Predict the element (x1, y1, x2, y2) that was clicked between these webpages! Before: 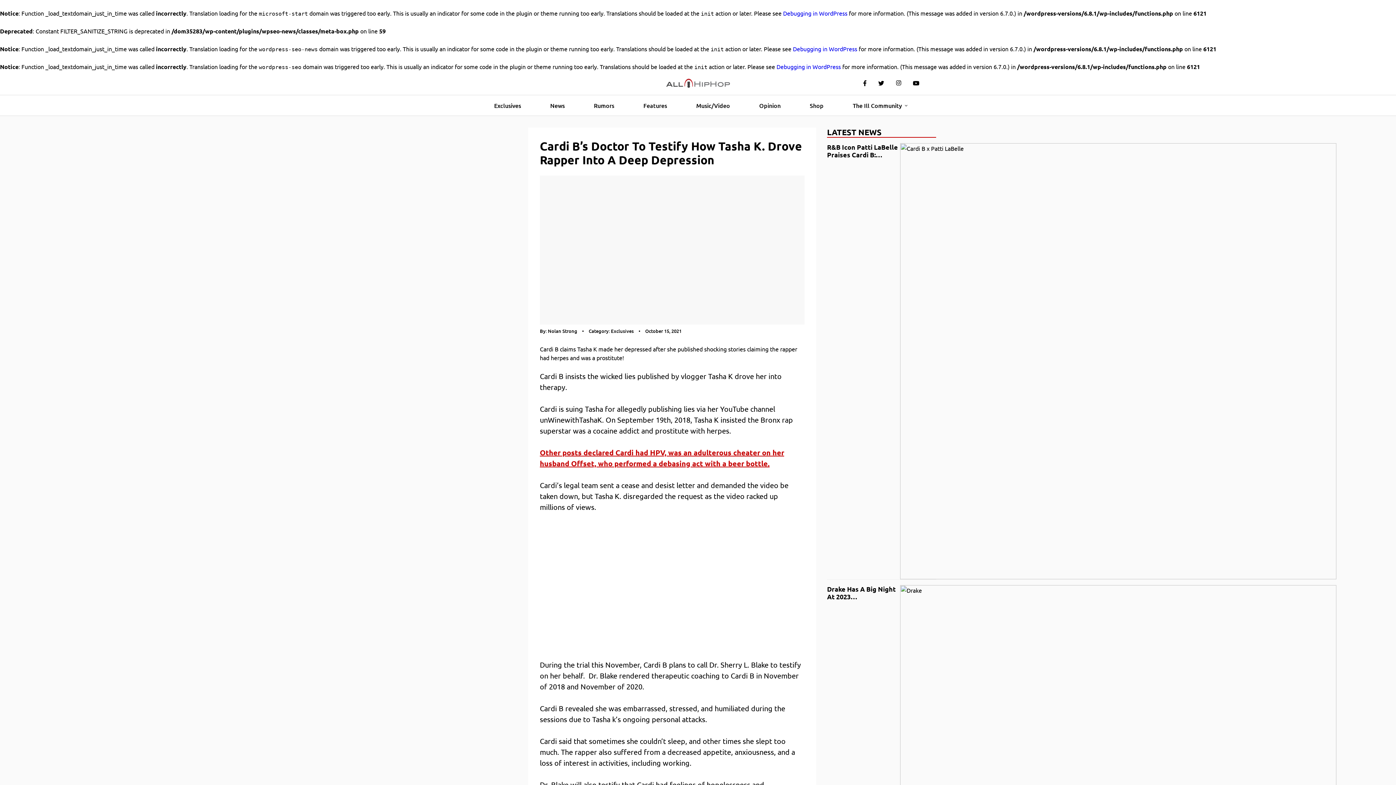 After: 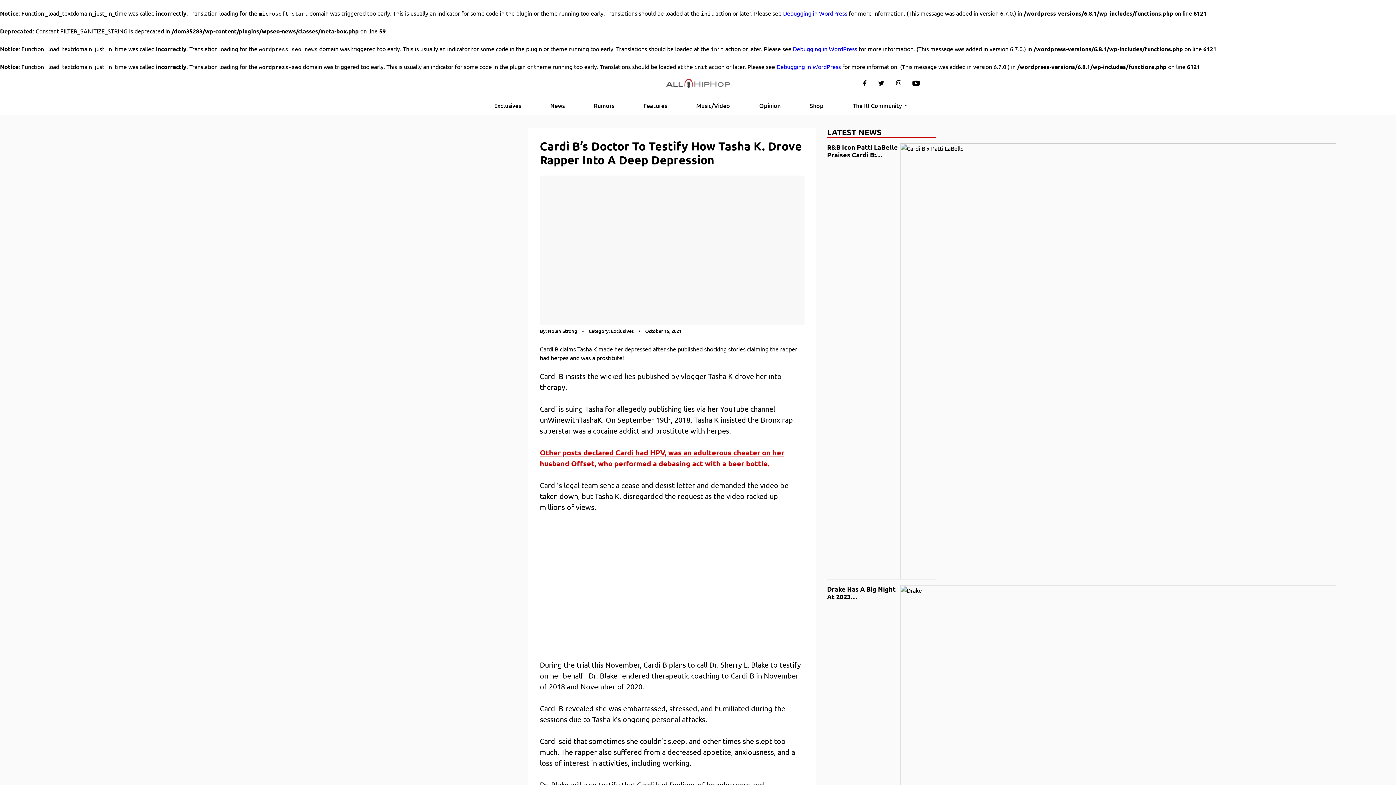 Action: bbox: (907, 76, 925, 89)